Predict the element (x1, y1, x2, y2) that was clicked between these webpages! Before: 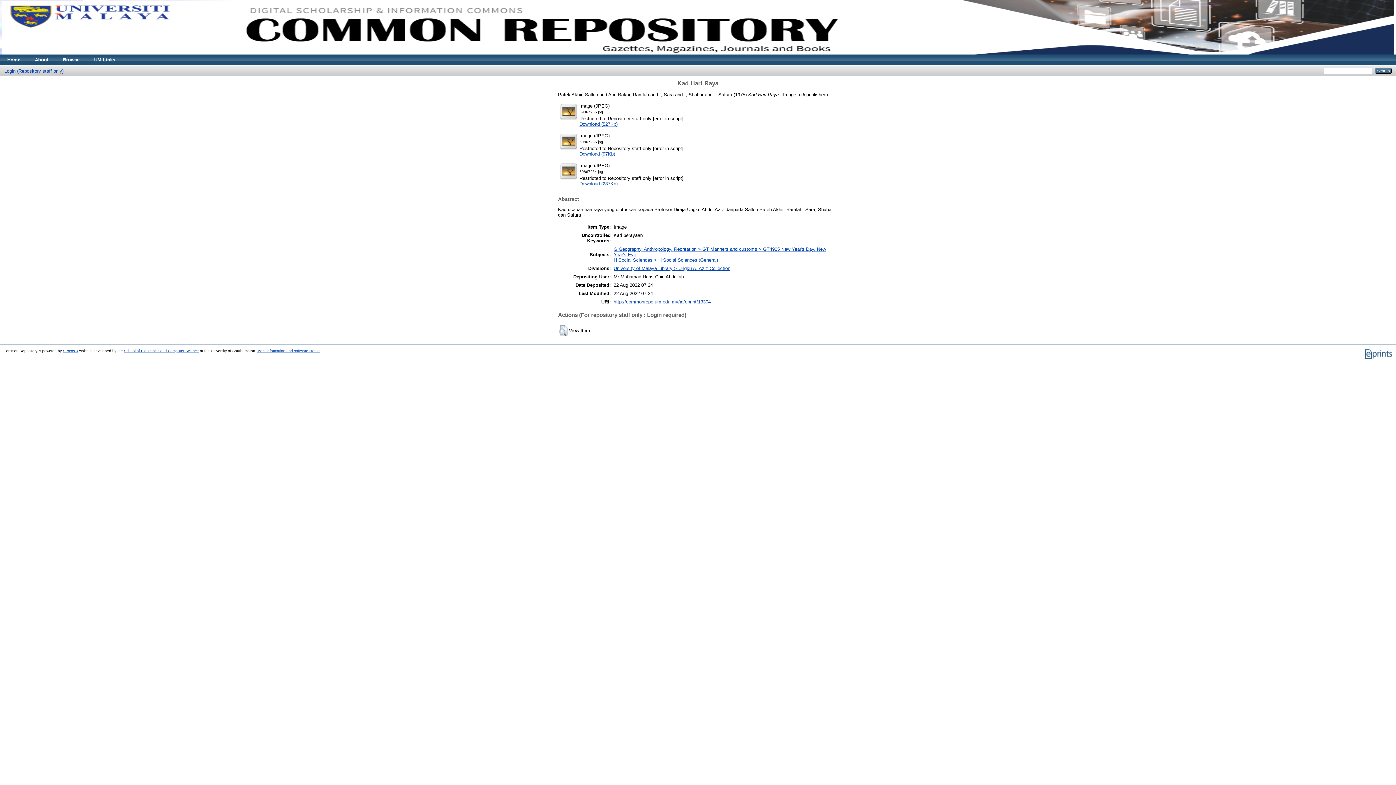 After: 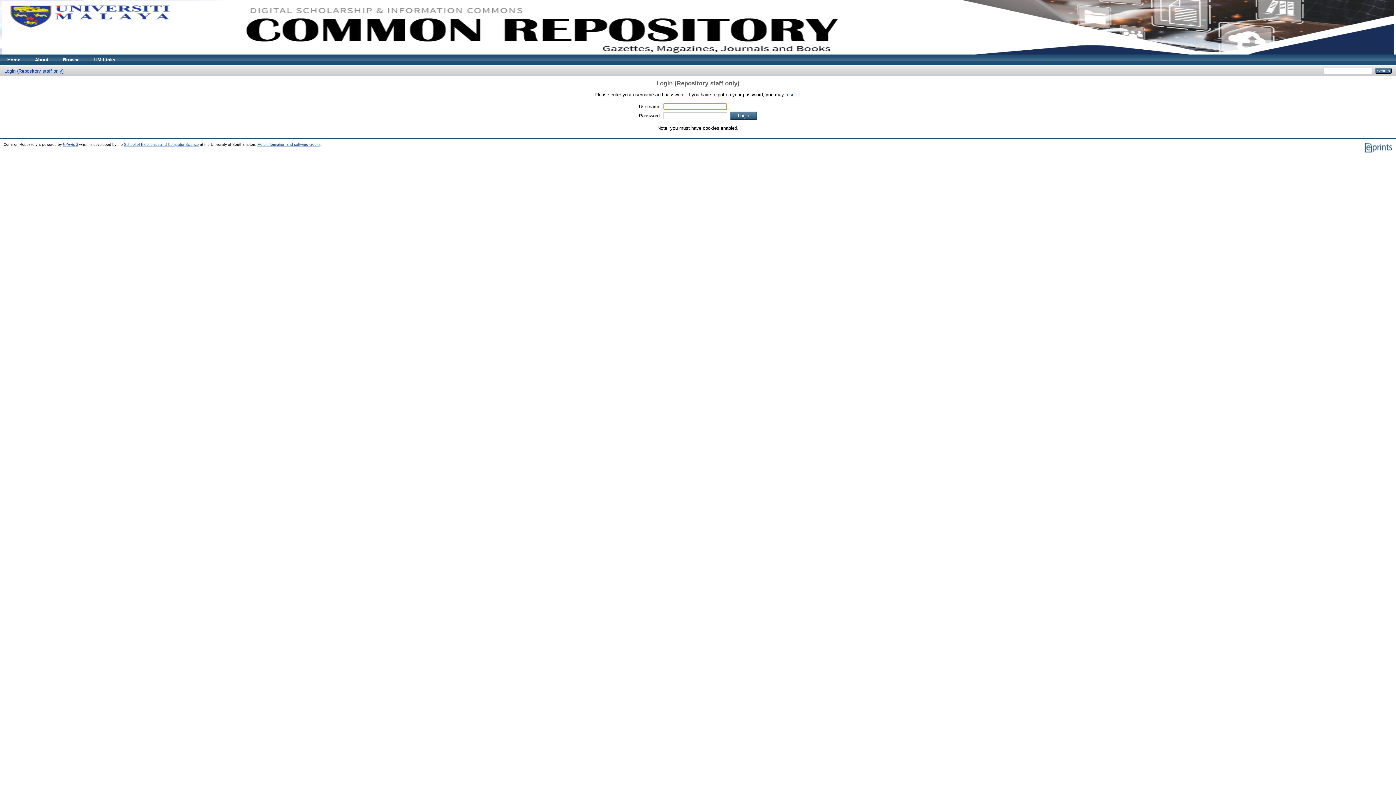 Action: bbox: (559, 175, 578, 181)